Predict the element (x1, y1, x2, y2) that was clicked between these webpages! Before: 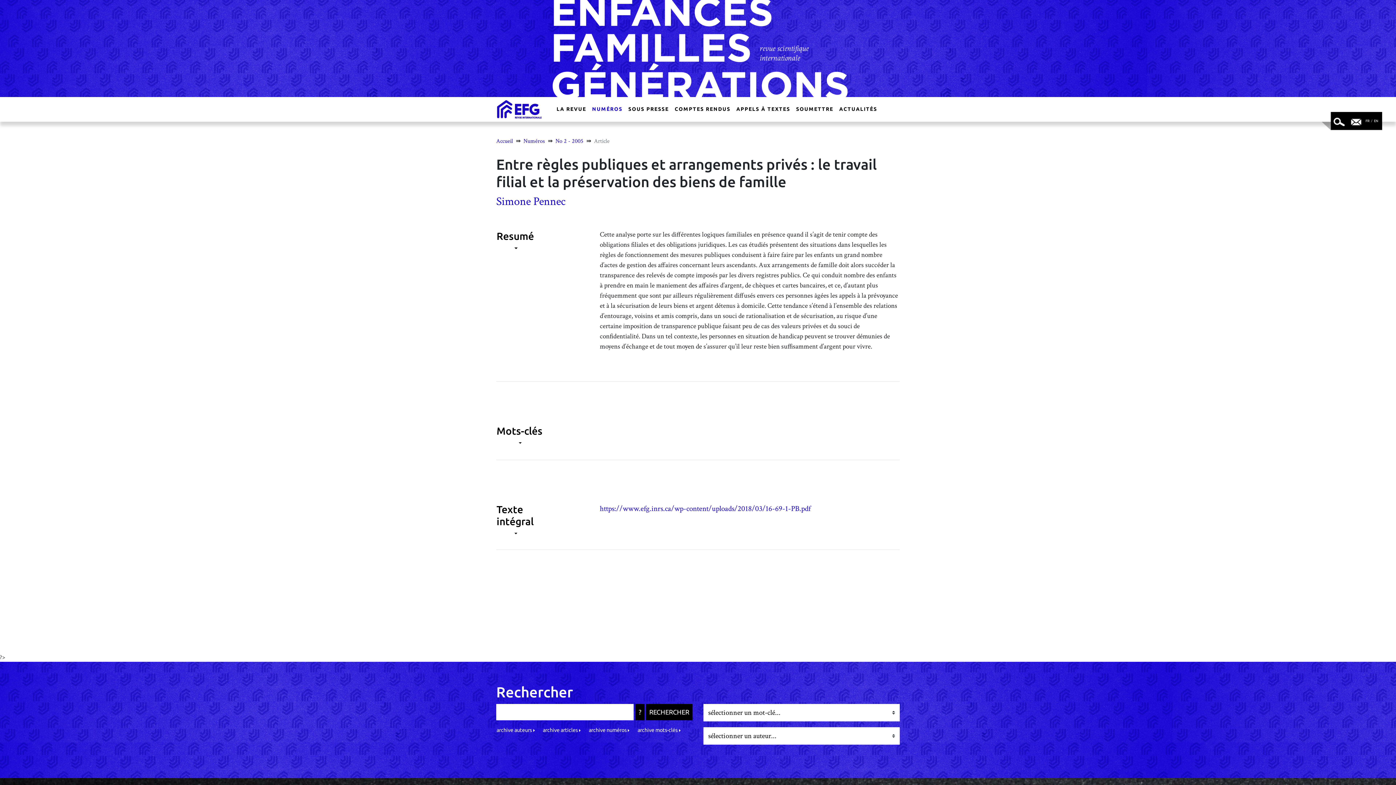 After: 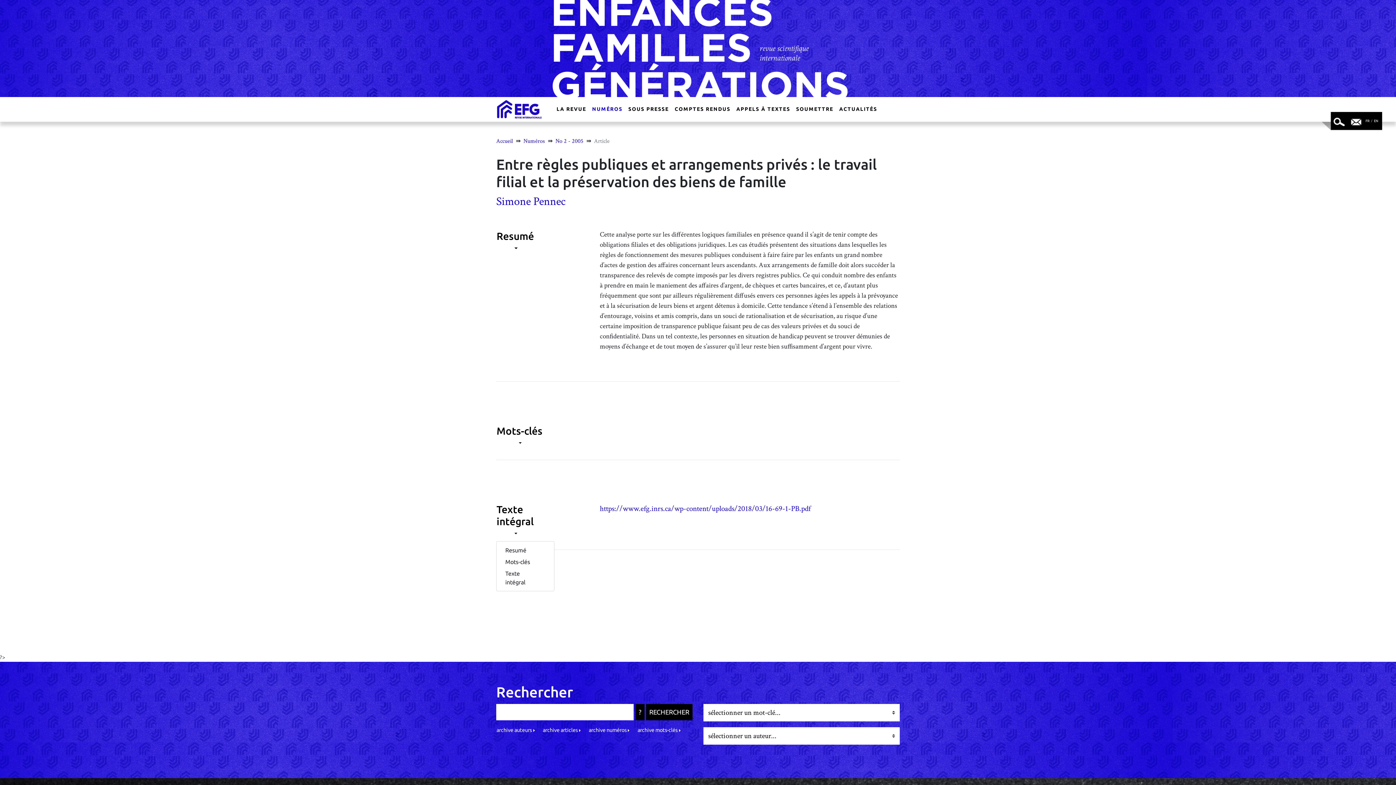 Action: label: Texte
intégral bbox: (496, 503, 538, 540)